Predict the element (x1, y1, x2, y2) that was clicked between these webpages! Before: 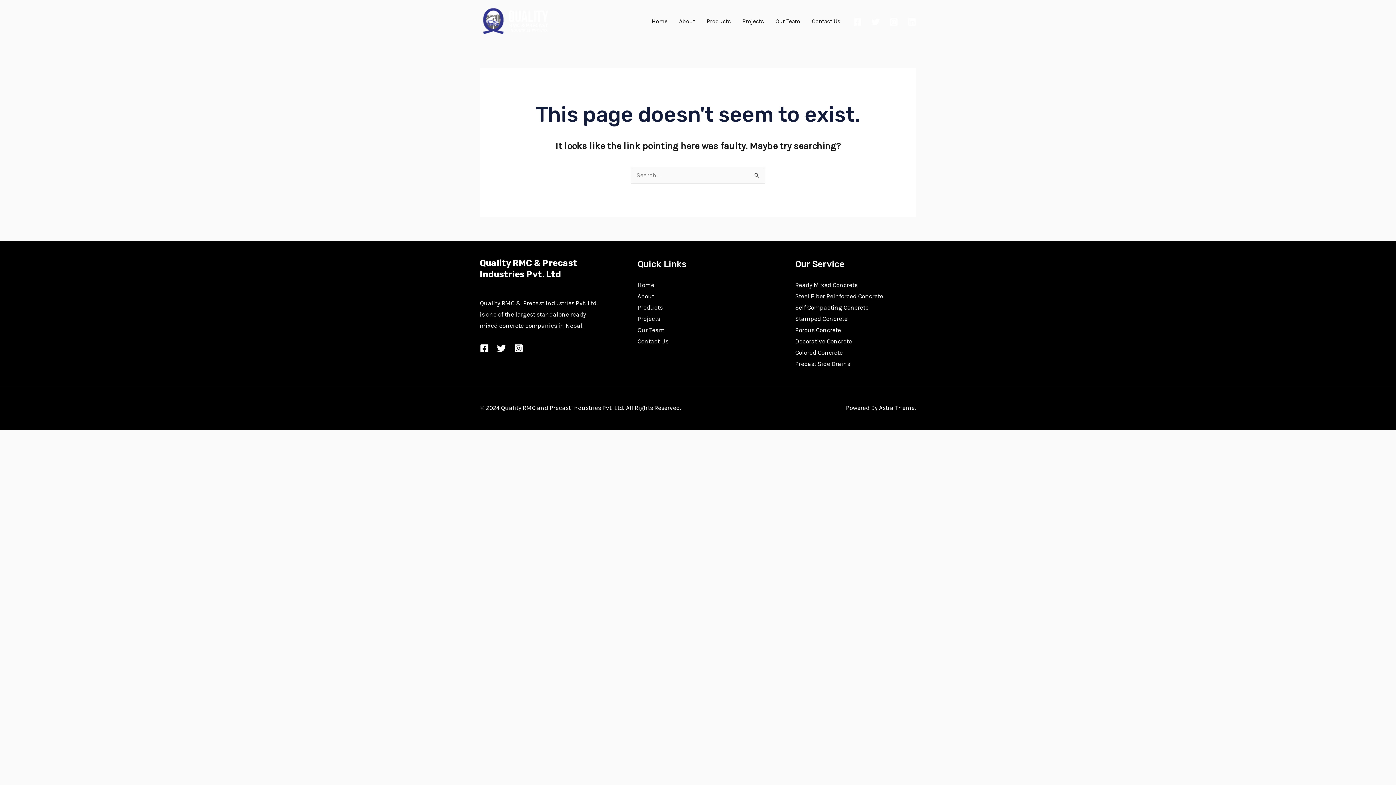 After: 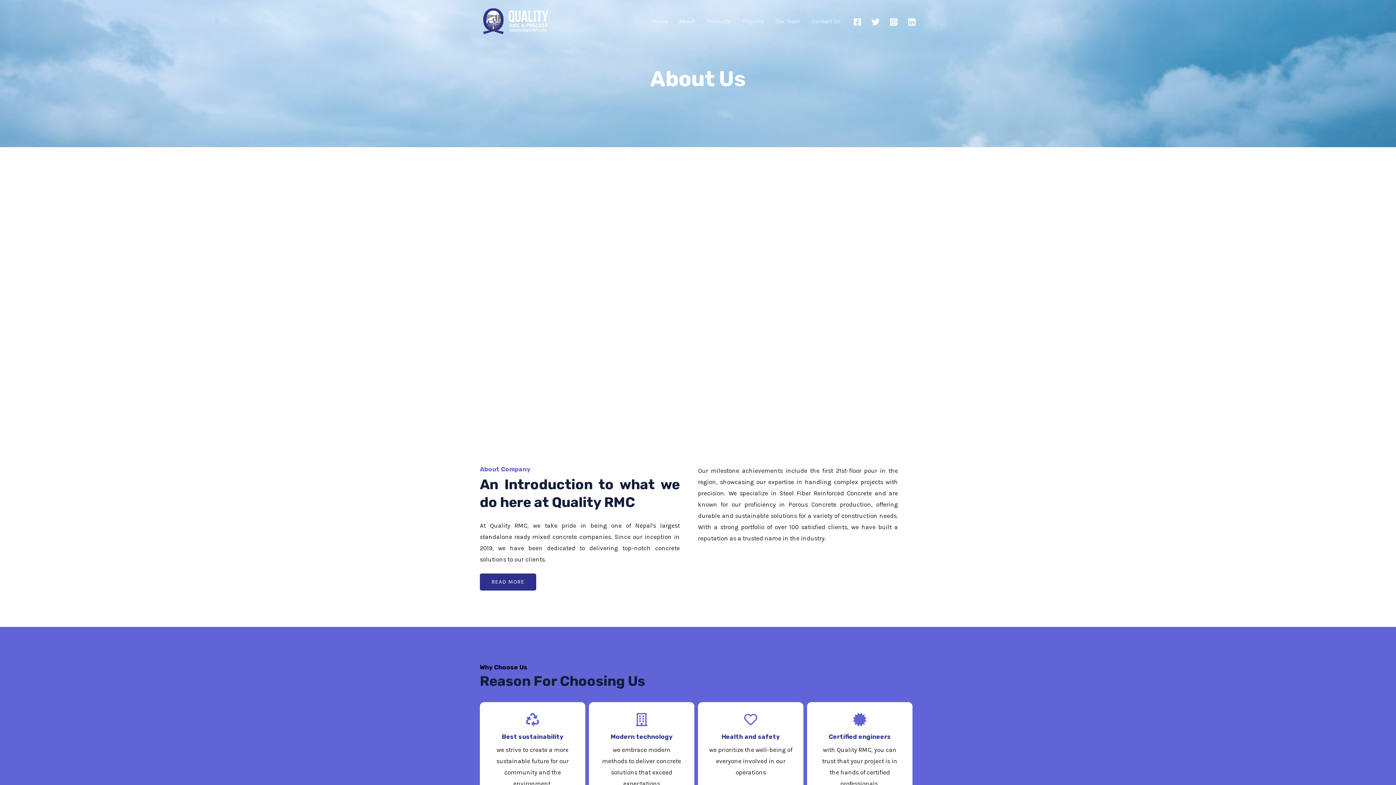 Action: label: About bbox: (673, 7, 701, 36)